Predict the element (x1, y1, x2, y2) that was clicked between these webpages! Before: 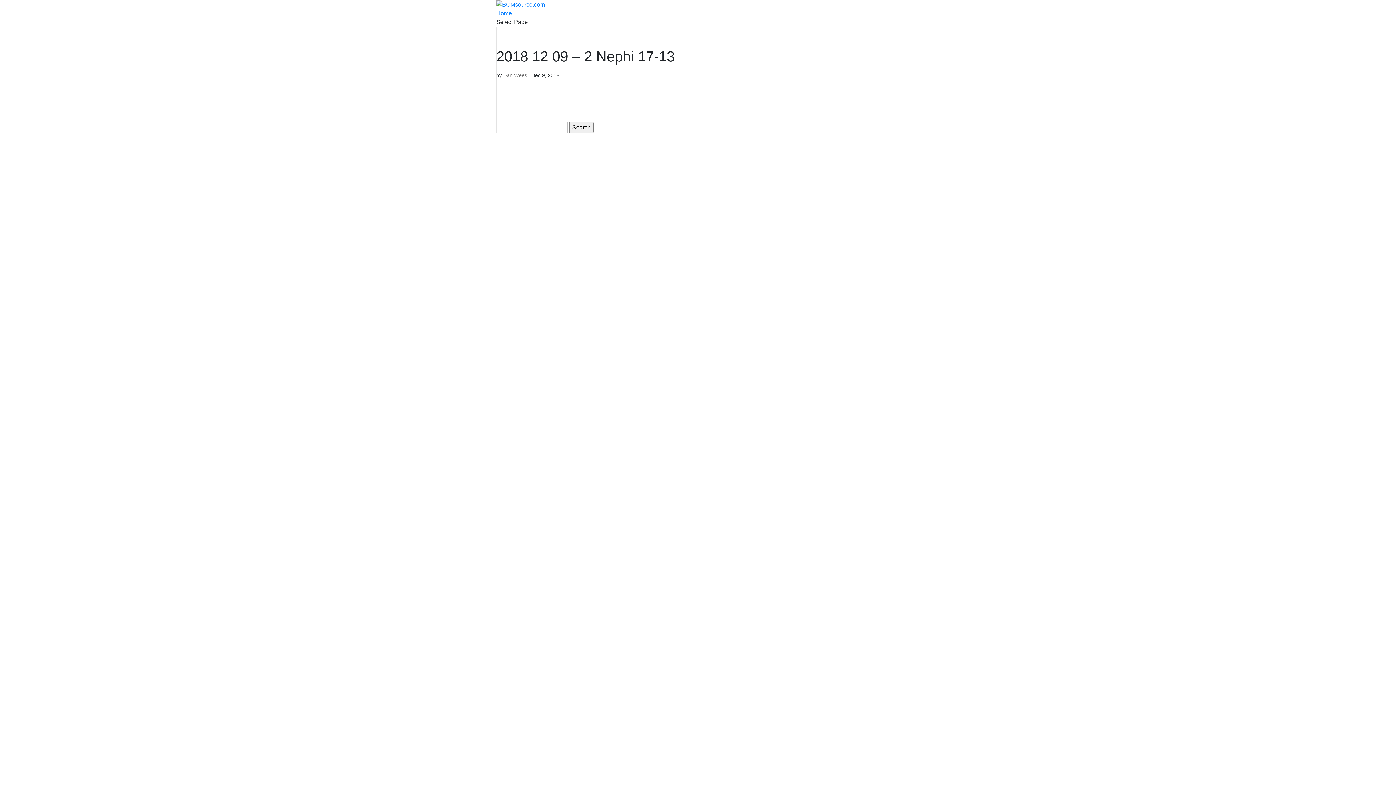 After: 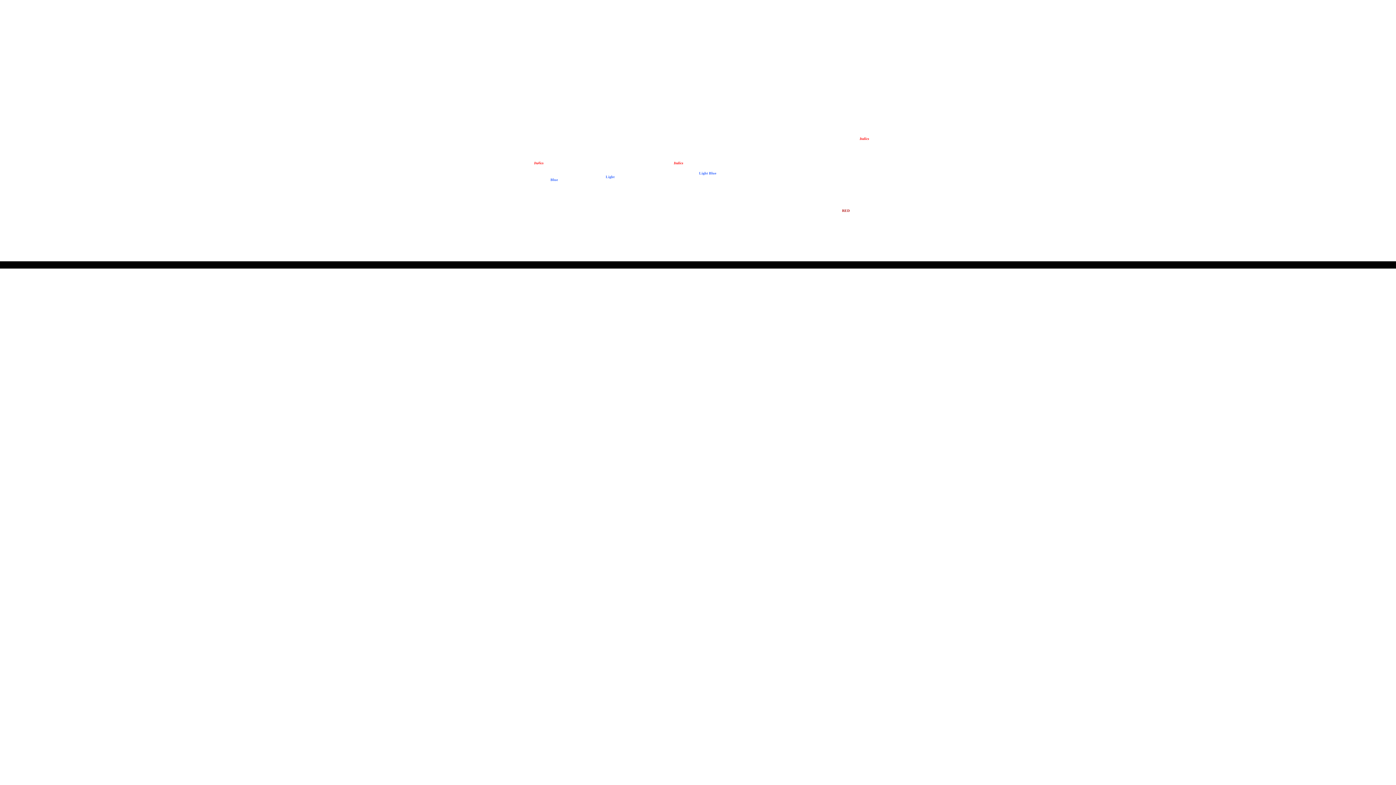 Action: bbox: (496, 1, 545, 7)